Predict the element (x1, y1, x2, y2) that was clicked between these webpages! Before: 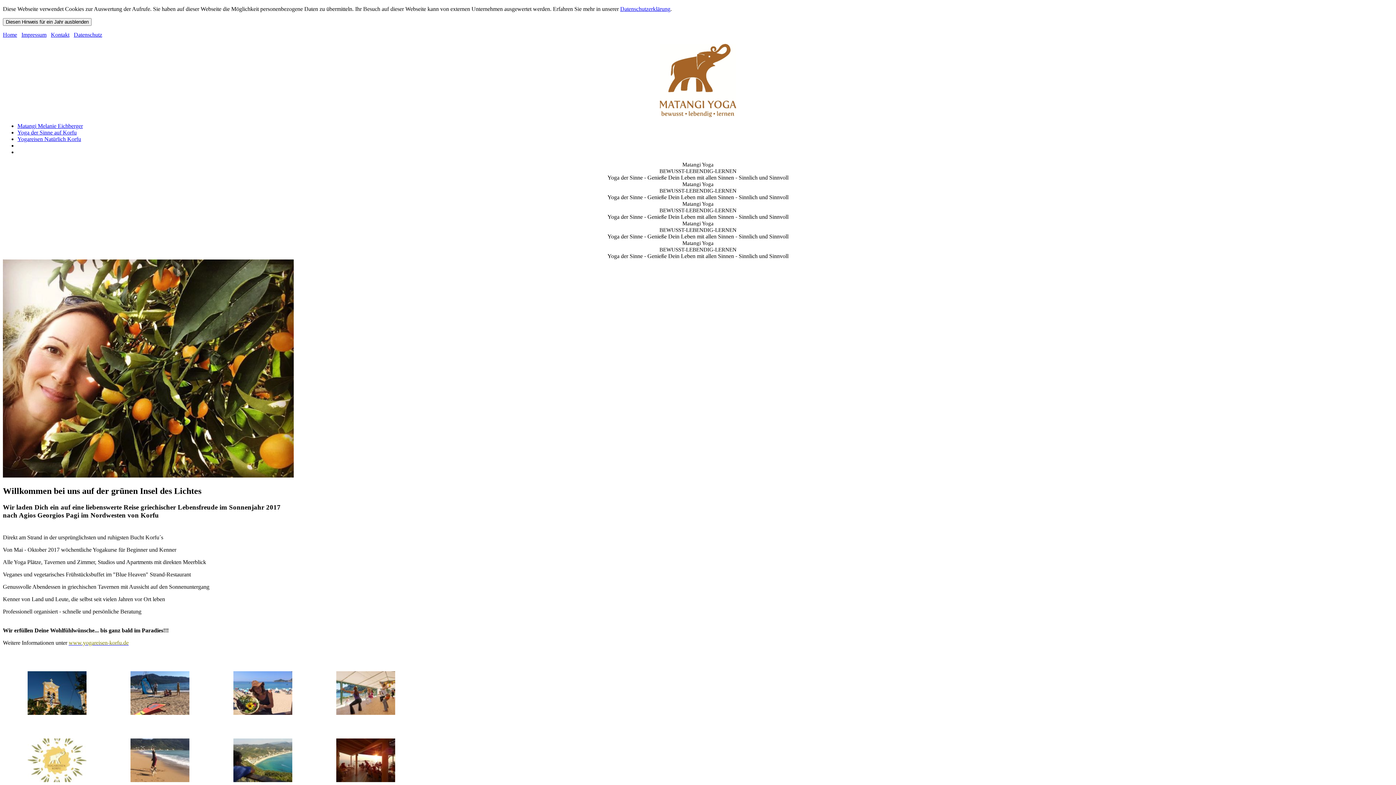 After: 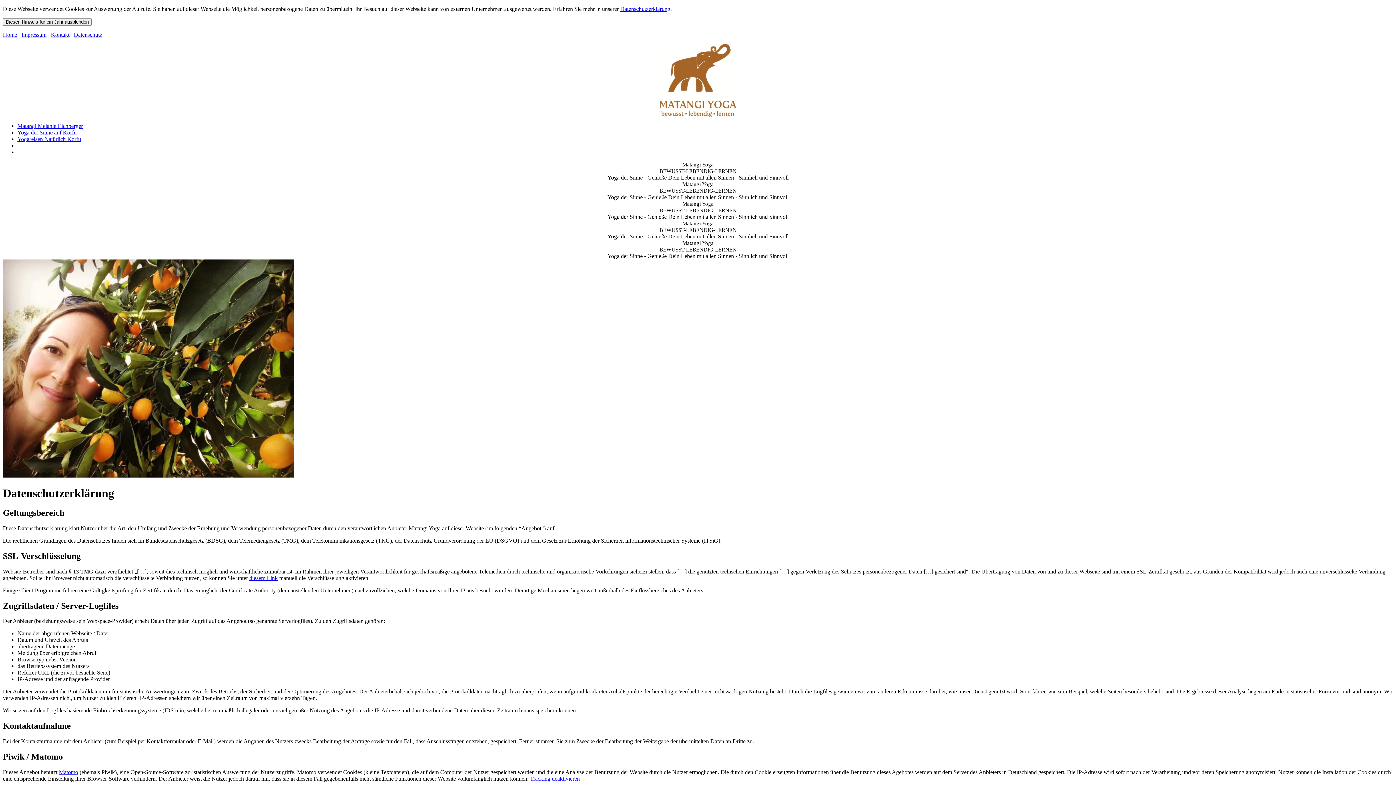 Action: bbox: (73, 31, 102, 37) label: Datenschutz